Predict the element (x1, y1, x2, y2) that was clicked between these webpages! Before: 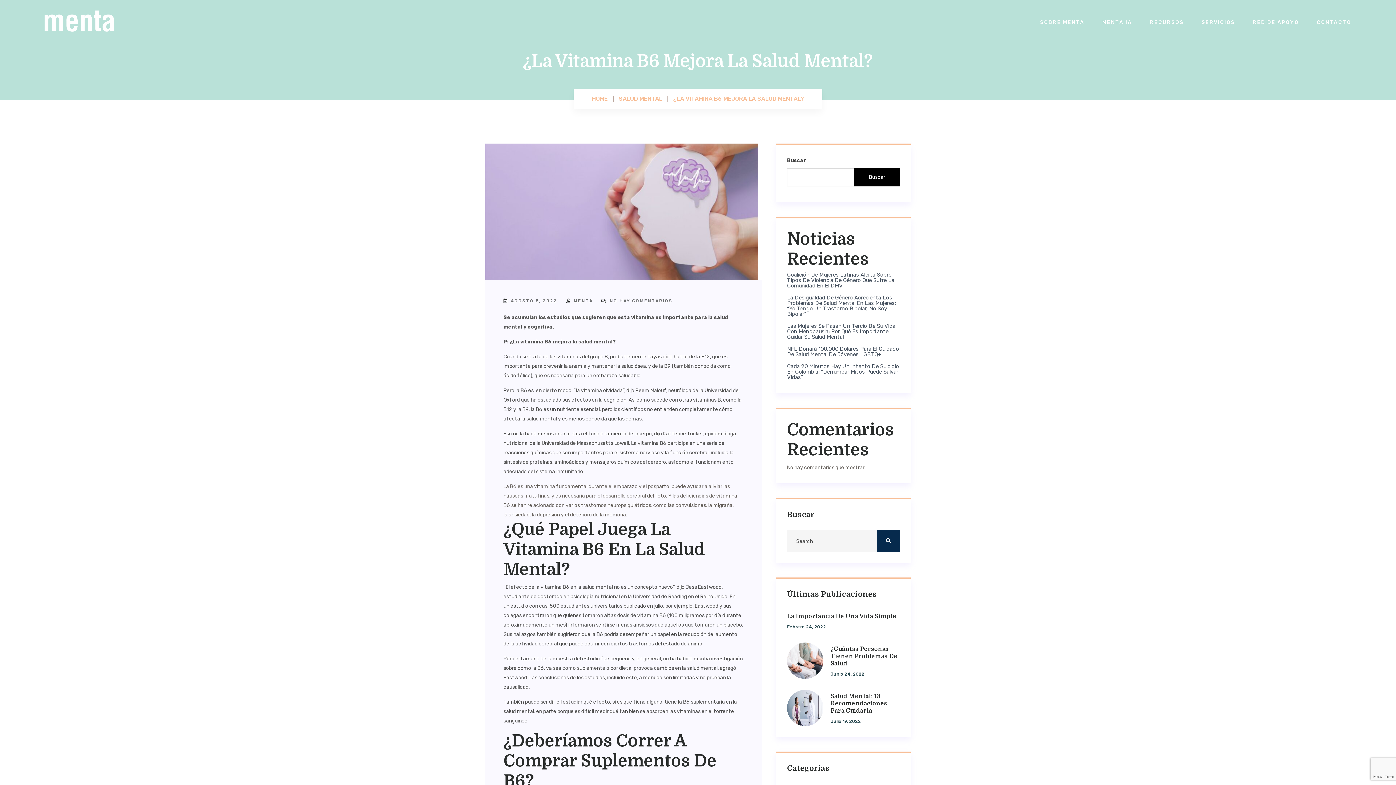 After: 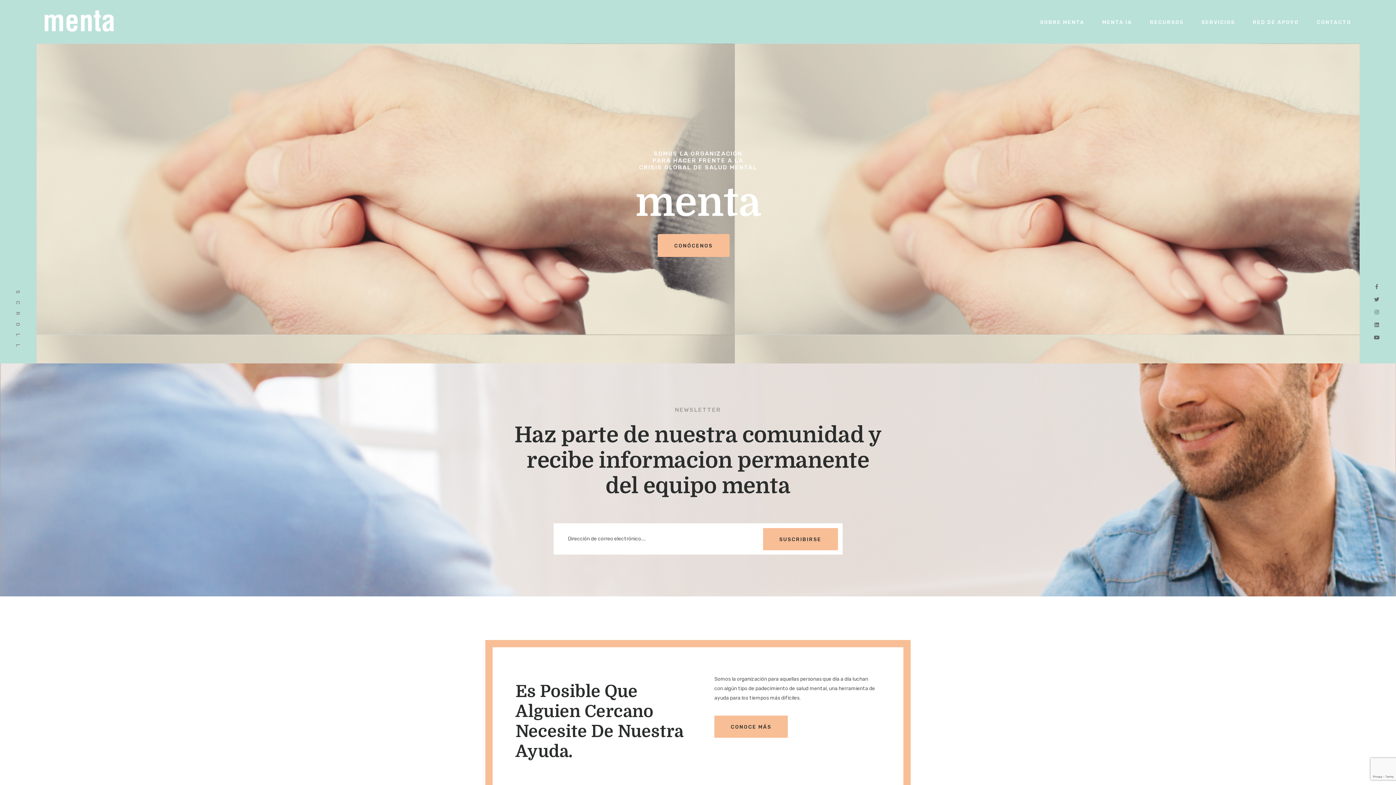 Action: label: SOBRE MENTA bbox: (1032, 12, 1093, 30)